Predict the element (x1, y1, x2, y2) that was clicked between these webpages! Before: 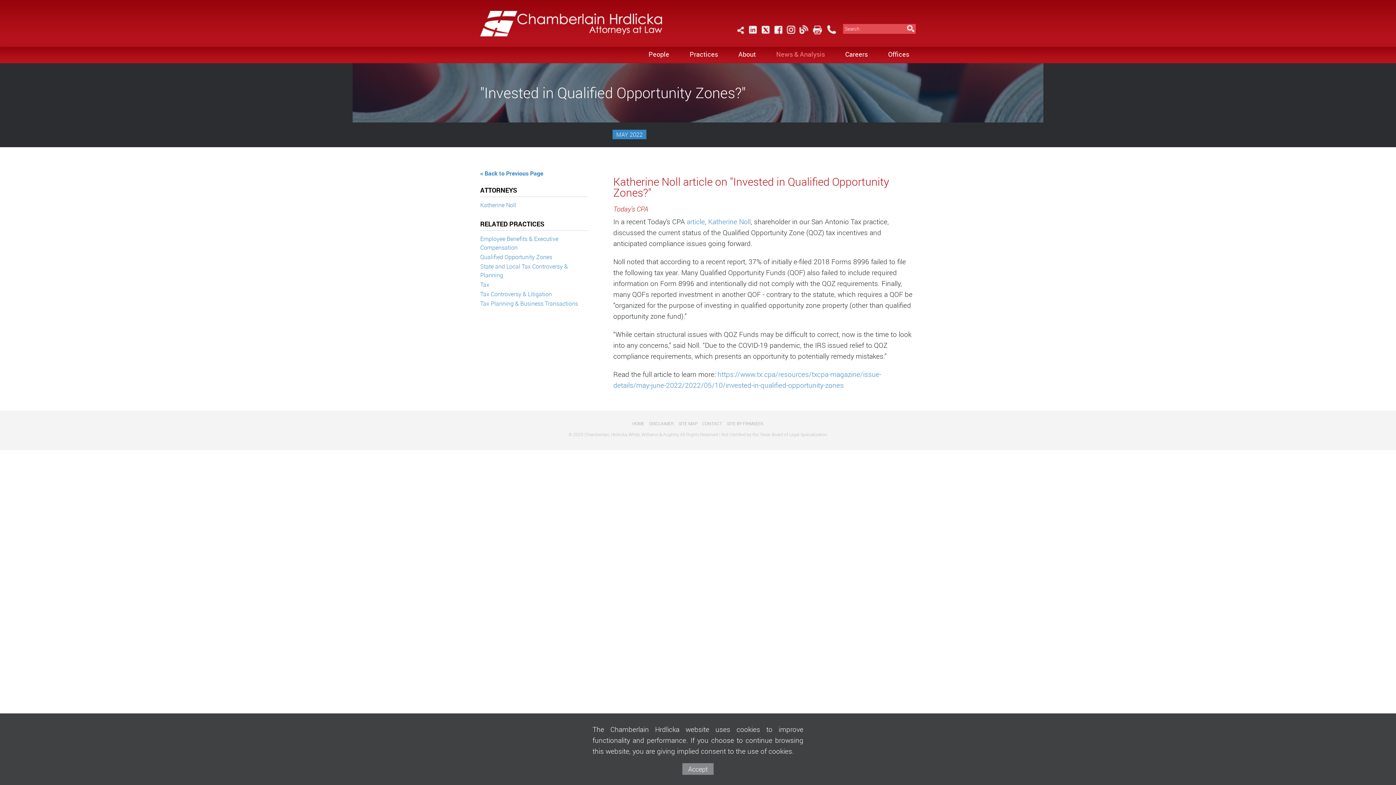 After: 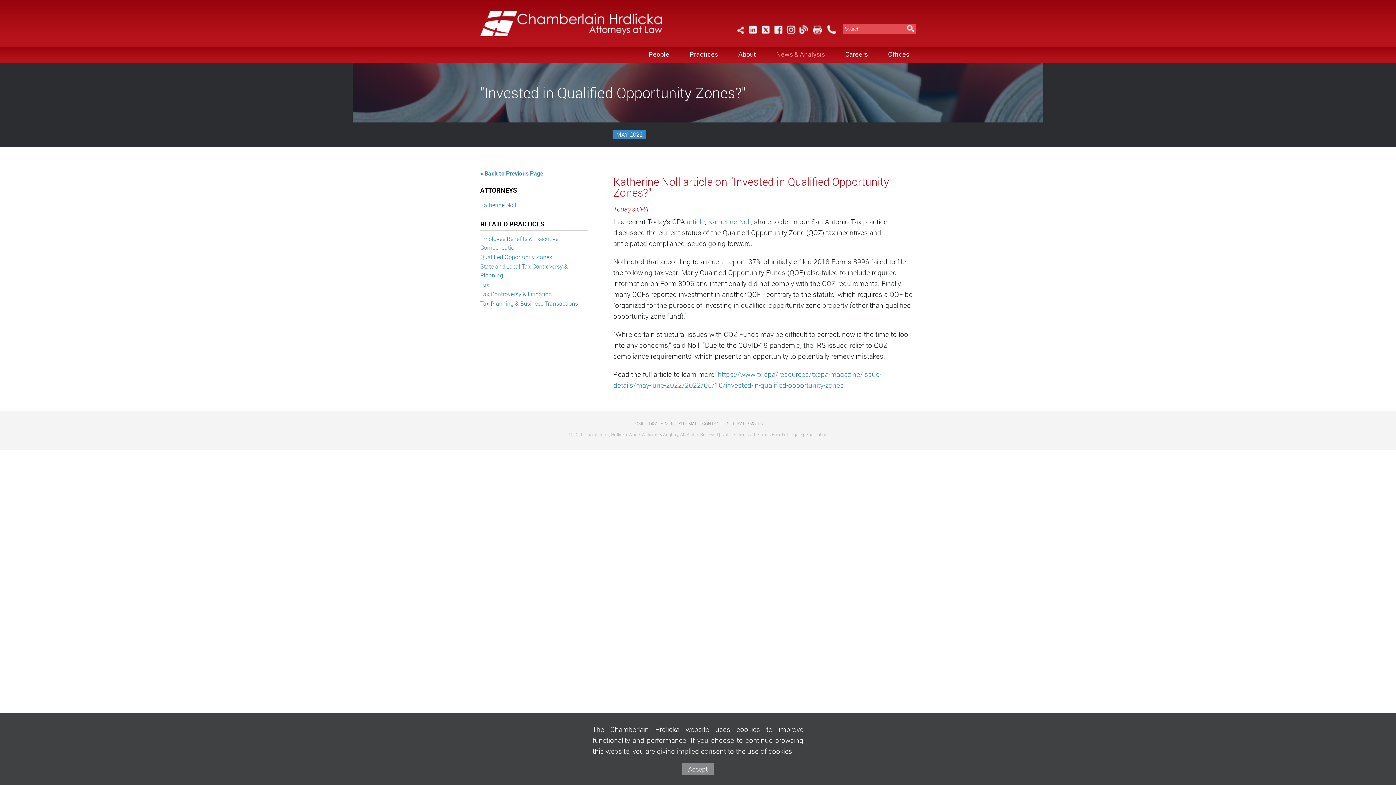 Action: bbox: (809, 31, 824, 36)